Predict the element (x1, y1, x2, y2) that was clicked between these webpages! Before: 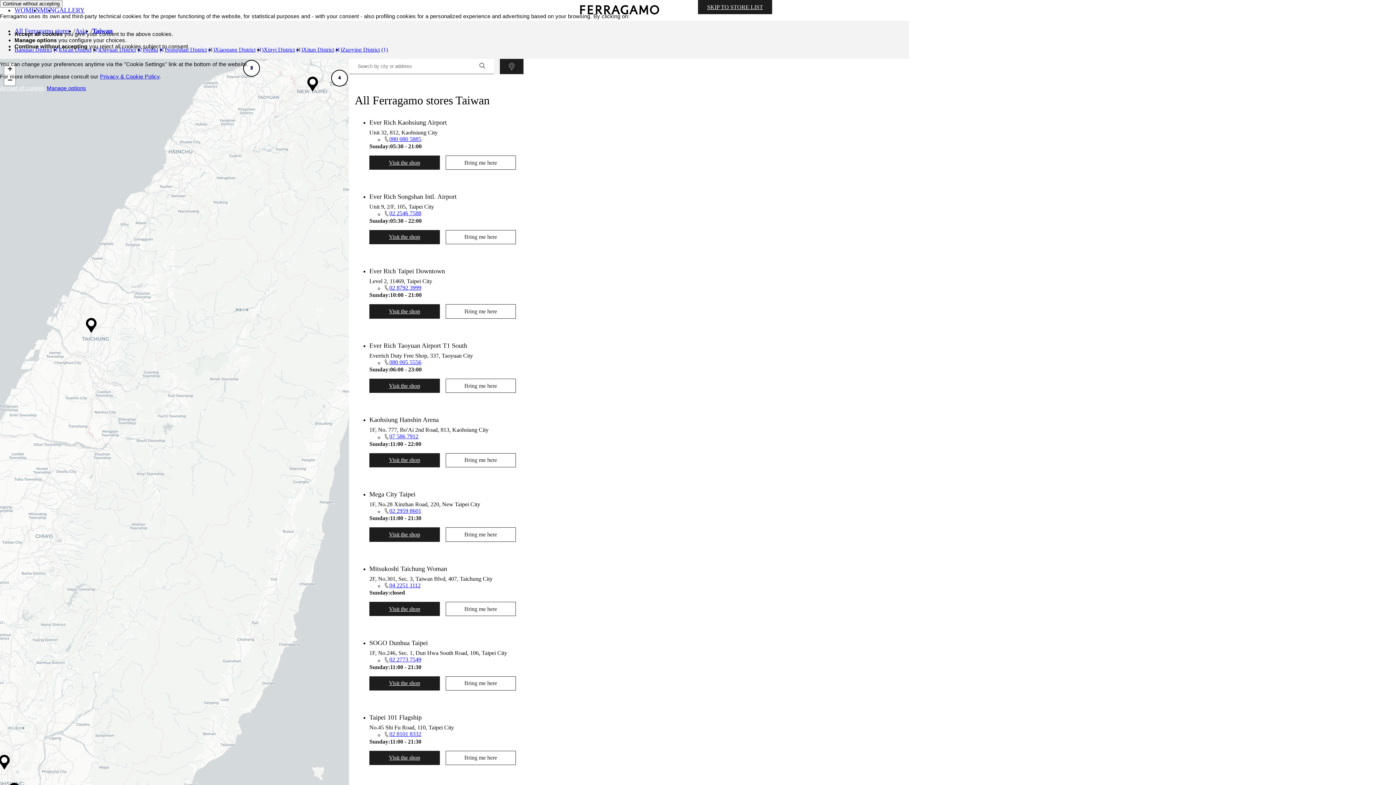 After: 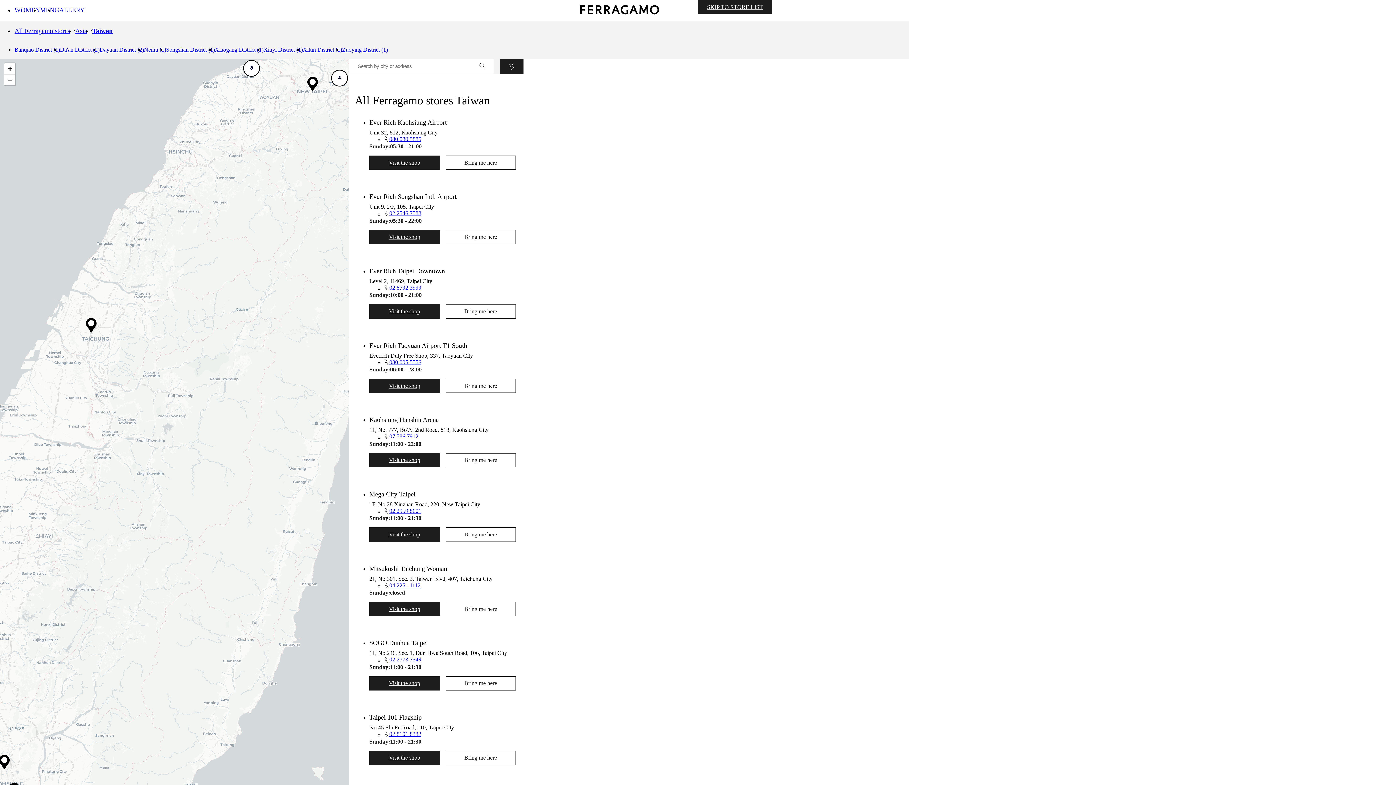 Action: label: Close bbox: (0, 0, 62, 7)